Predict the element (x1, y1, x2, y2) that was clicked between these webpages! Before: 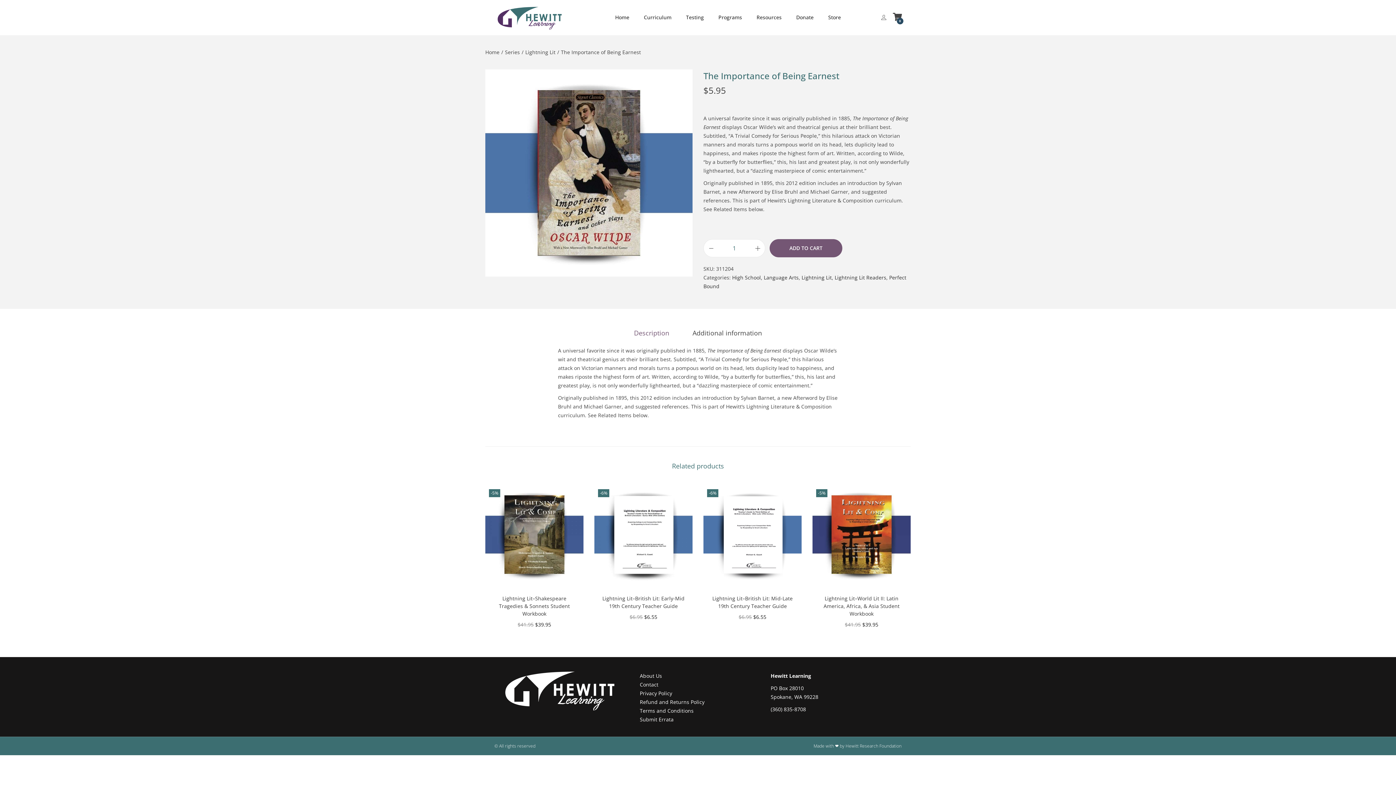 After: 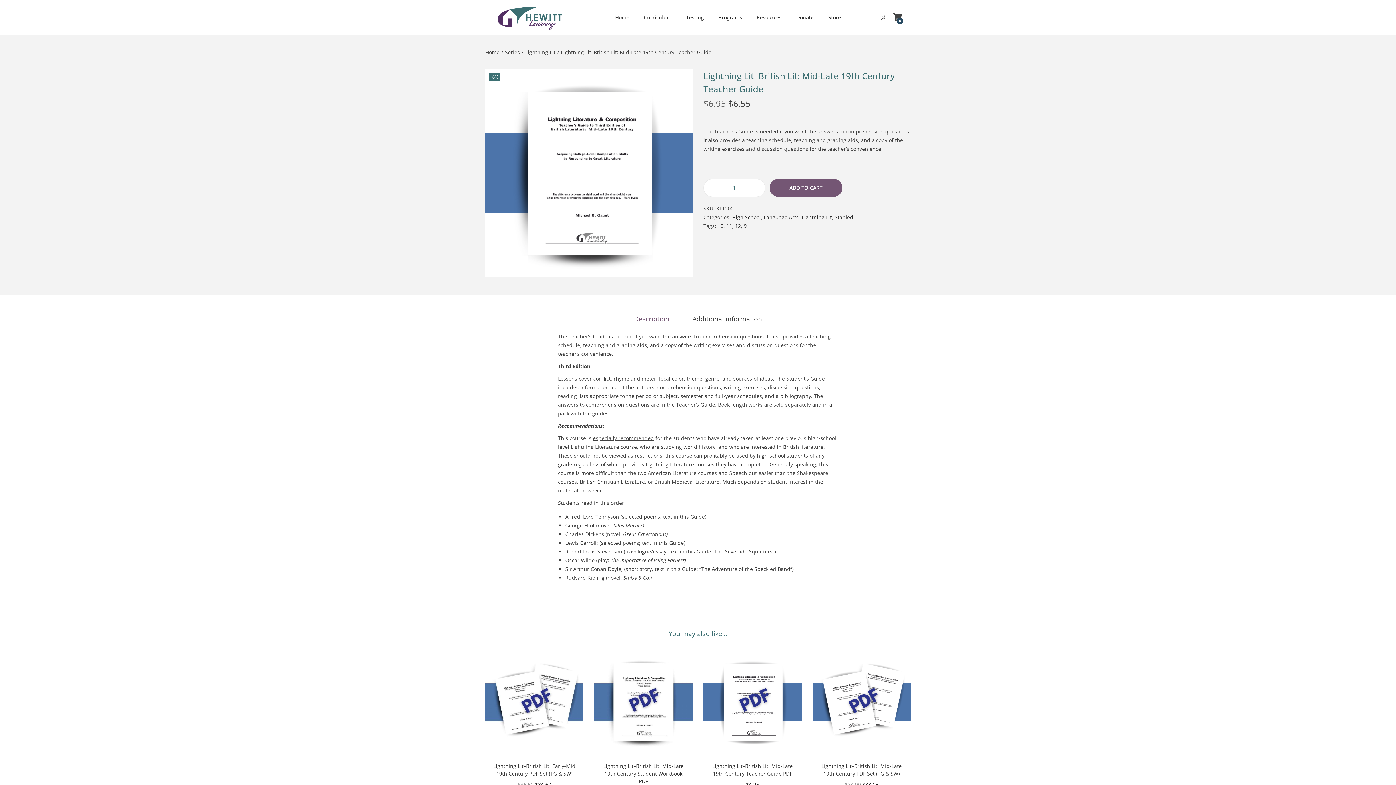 Action: bbox: (703, 485, 801, 584)